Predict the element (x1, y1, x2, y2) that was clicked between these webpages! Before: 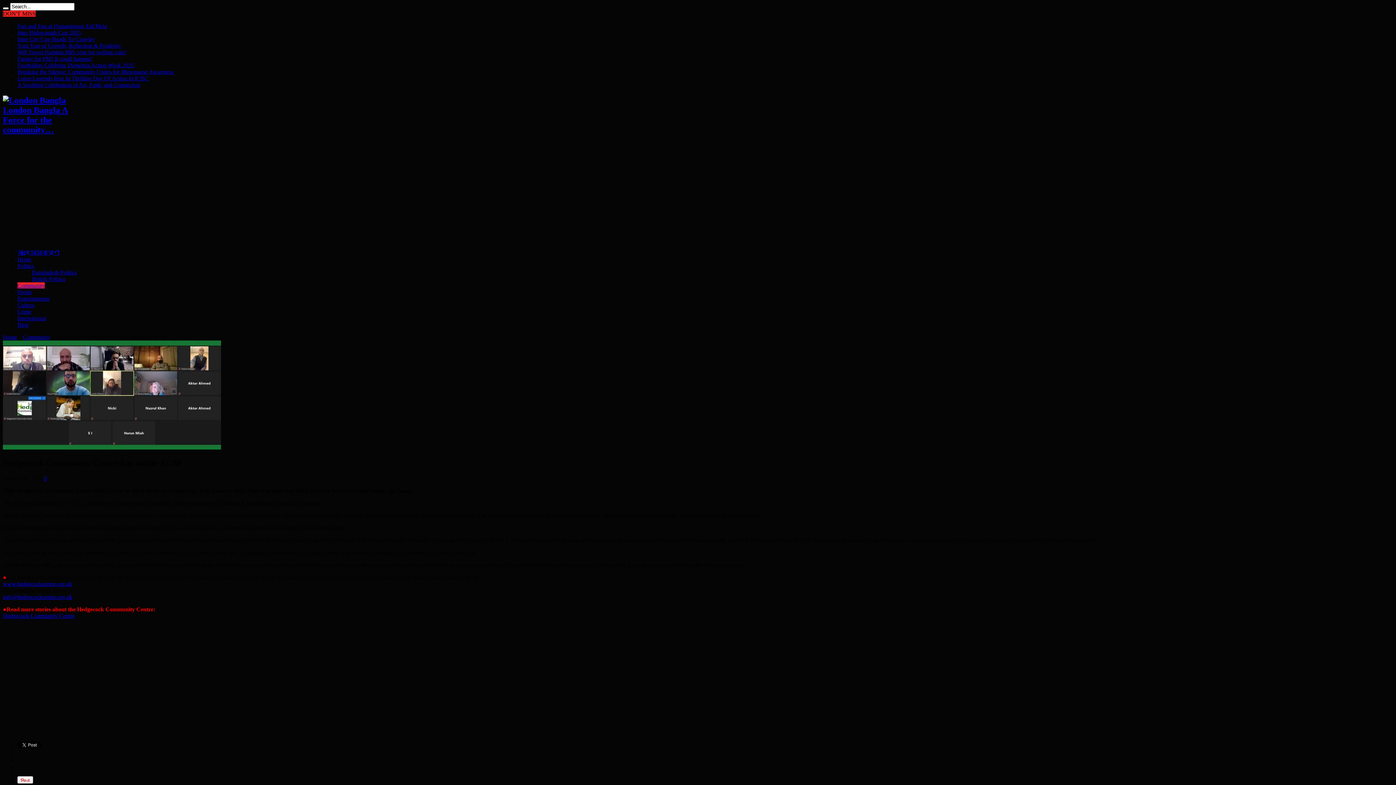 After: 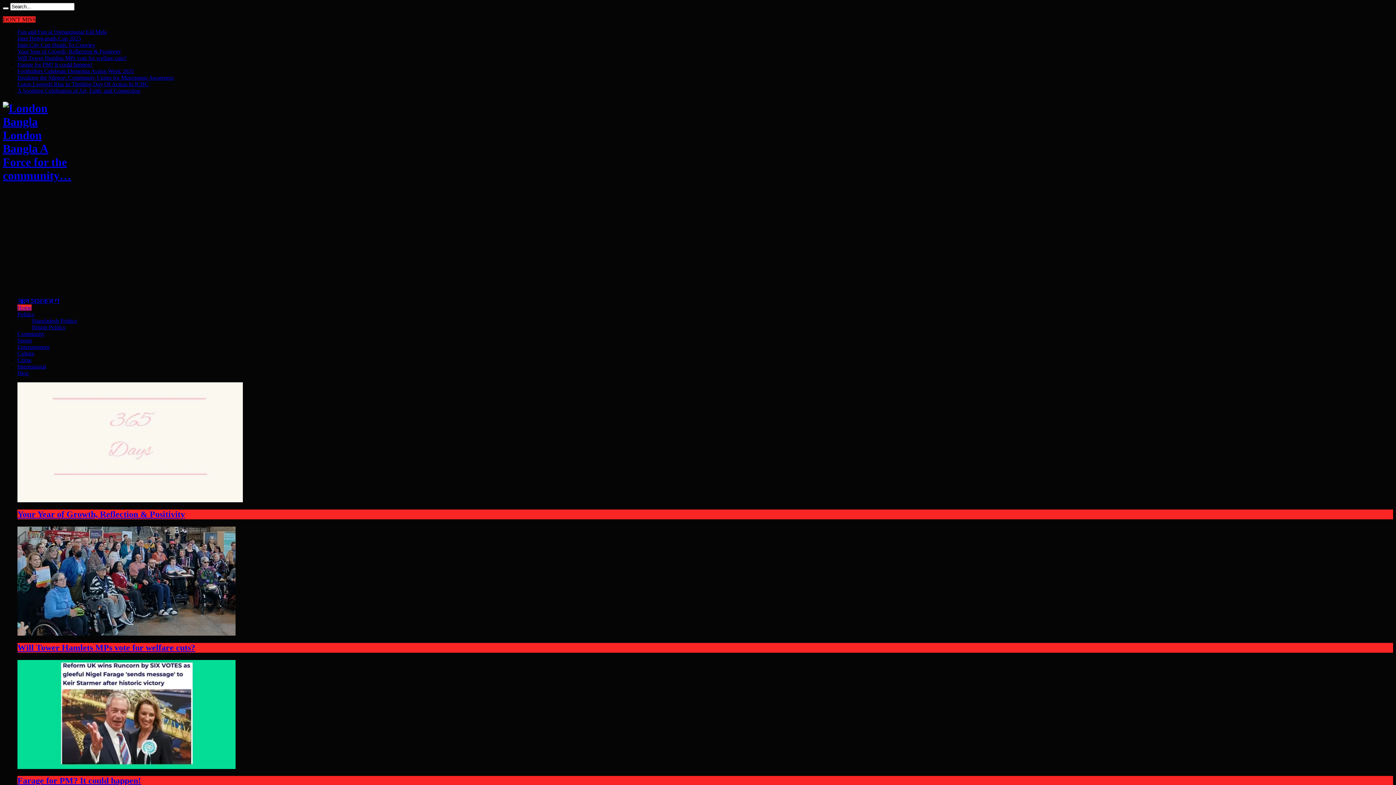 Action: bbox: (2, 334, 17, 340) label: Home